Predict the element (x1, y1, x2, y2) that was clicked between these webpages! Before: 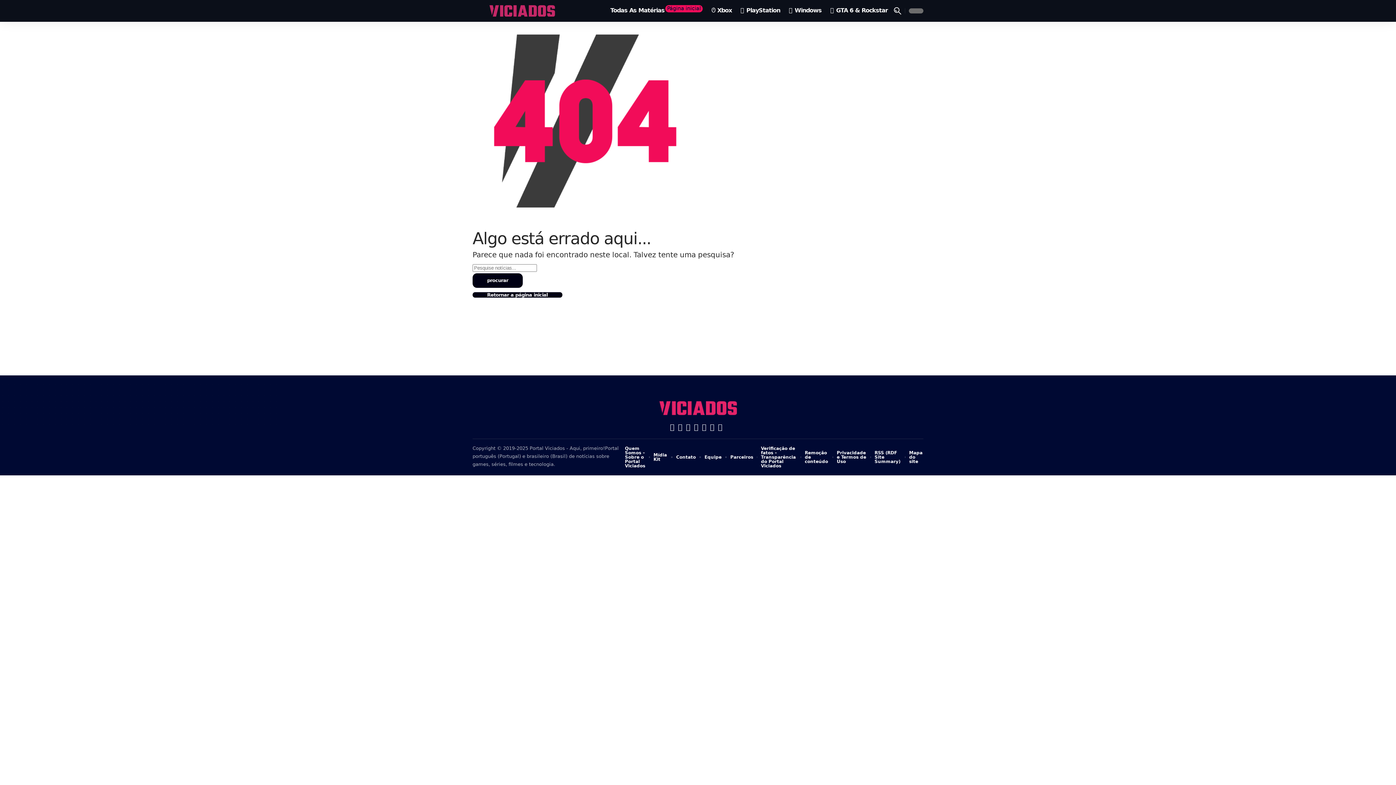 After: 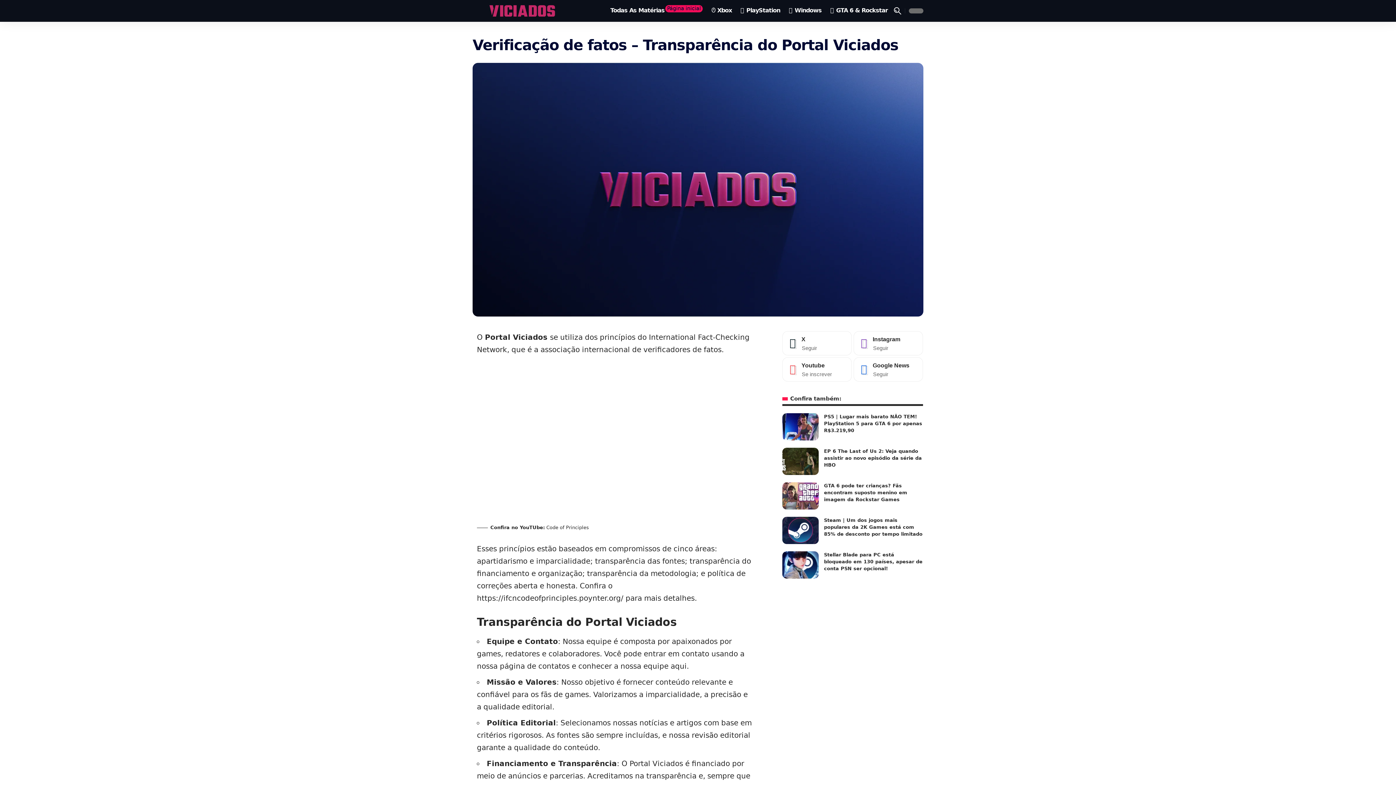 Action: label: Verificação de fatos – Transparência do Portal Viciados bbox: (761, 444, 797, 470)